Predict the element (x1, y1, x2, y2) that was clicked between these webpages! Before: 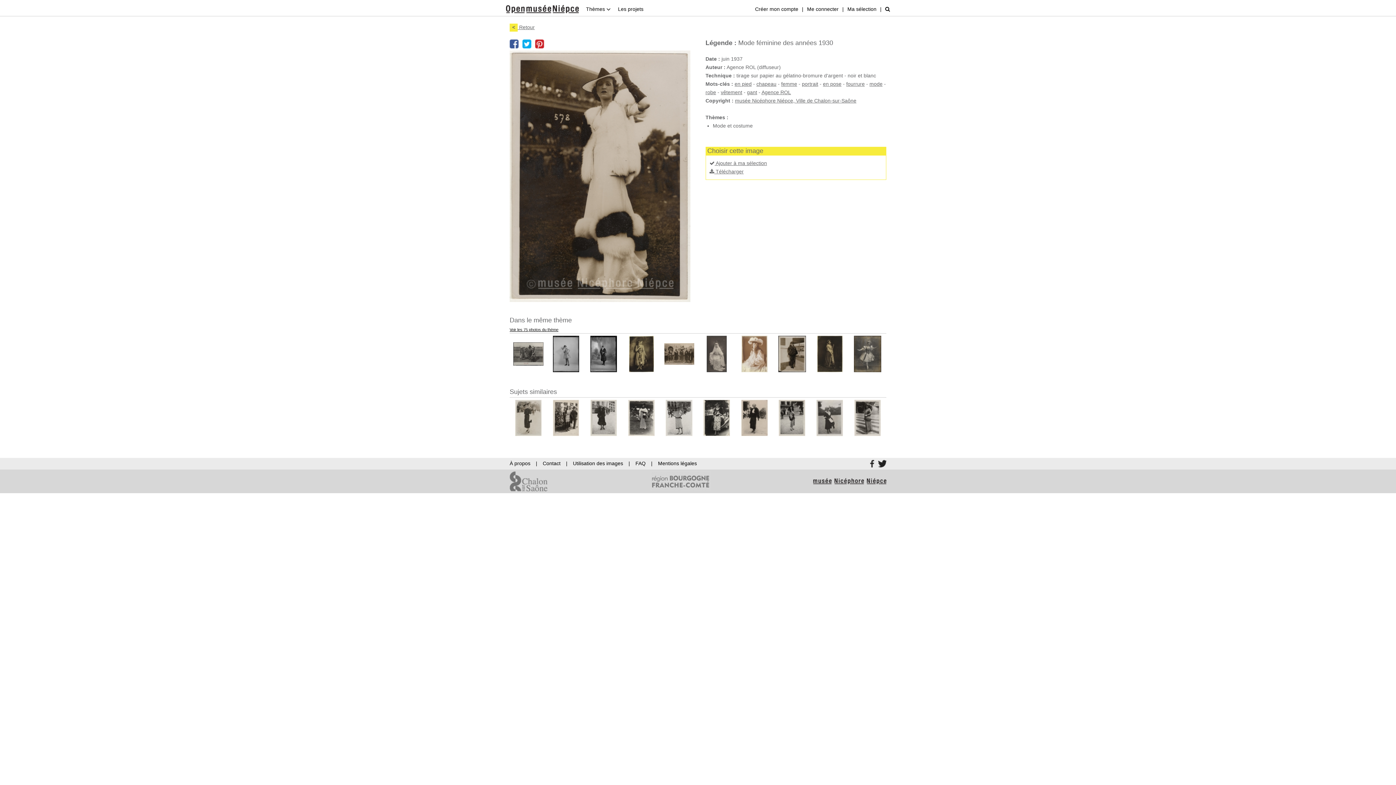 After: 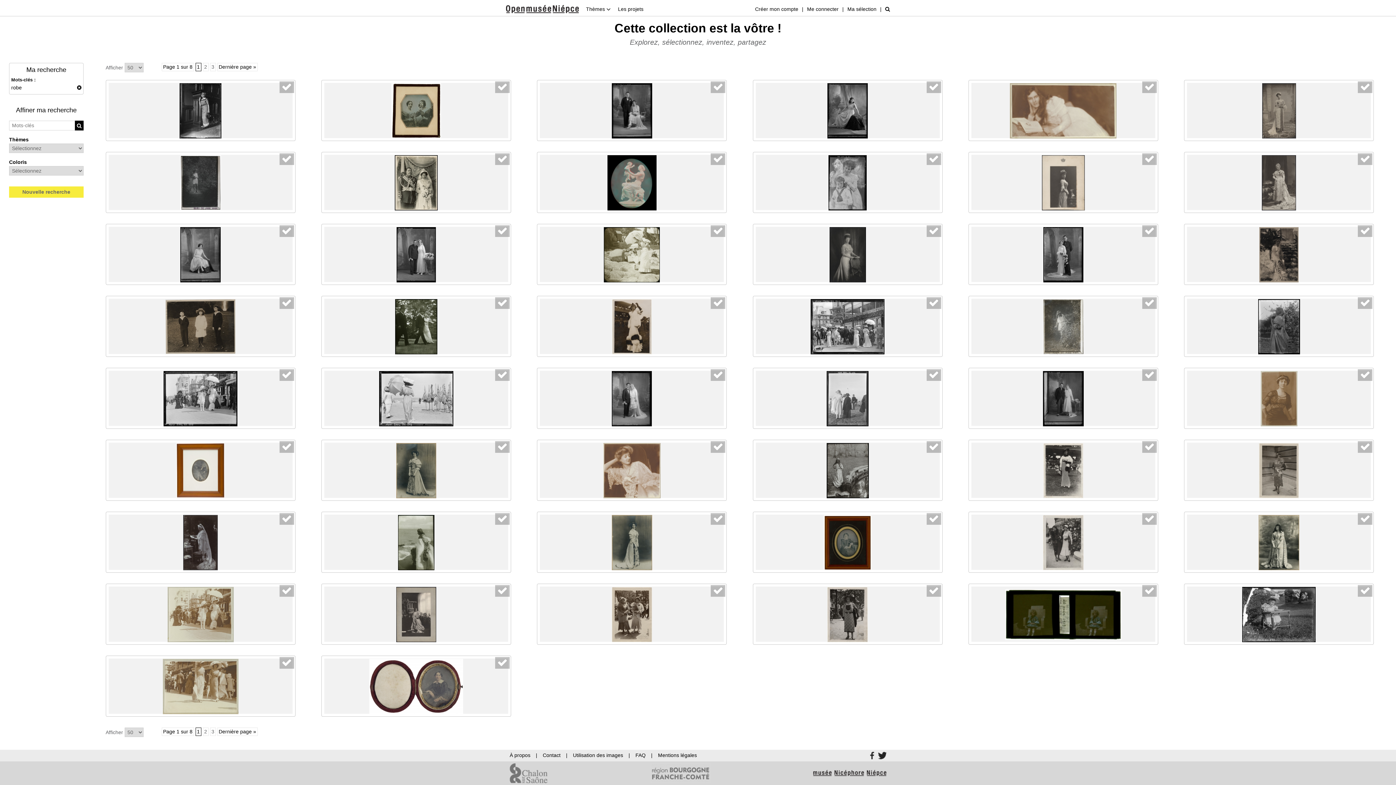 Action: bbox: (705, 89, 716, 95) label: robe